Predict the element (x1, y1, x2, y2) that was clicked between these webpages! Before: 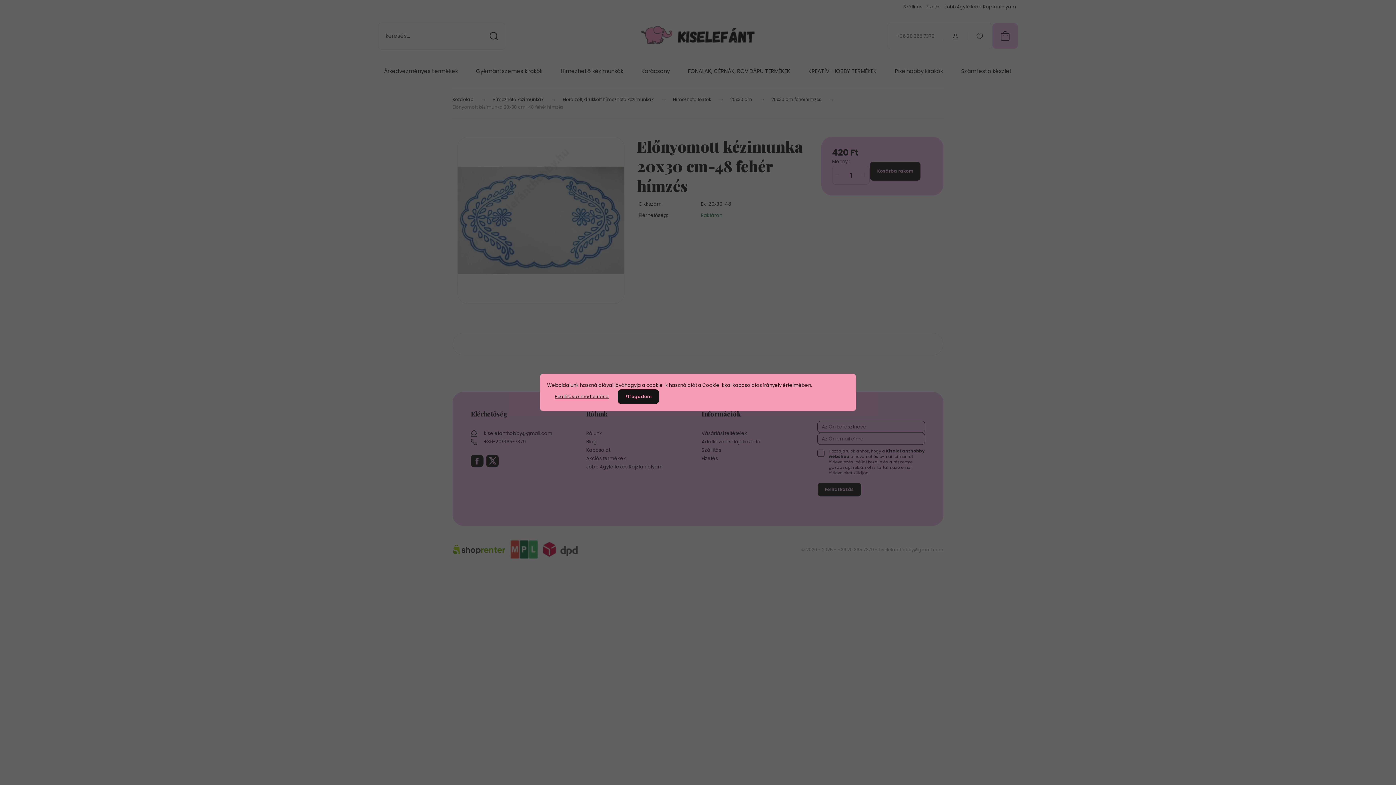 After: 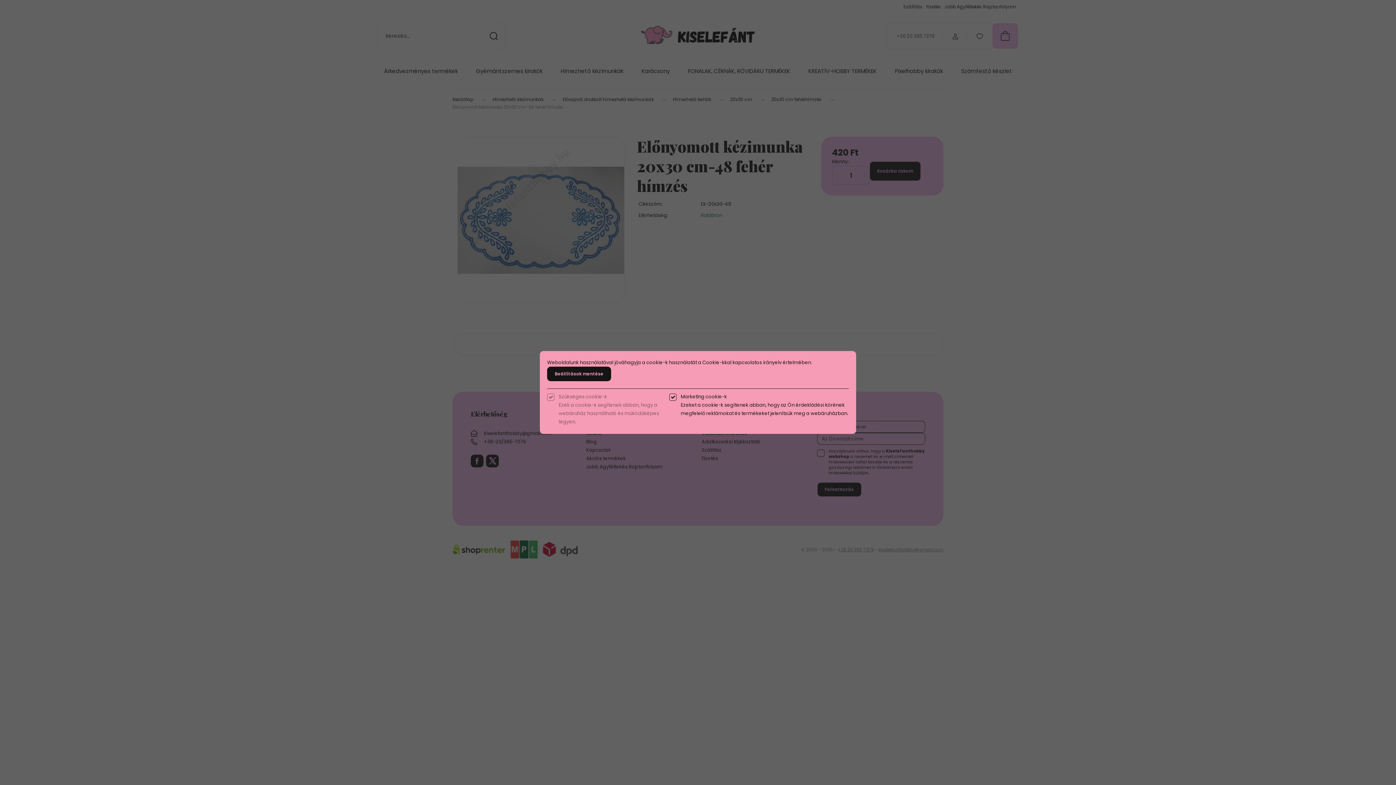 Action: label: Beállítások módosítása bbox: (547, 389, 616, 404)